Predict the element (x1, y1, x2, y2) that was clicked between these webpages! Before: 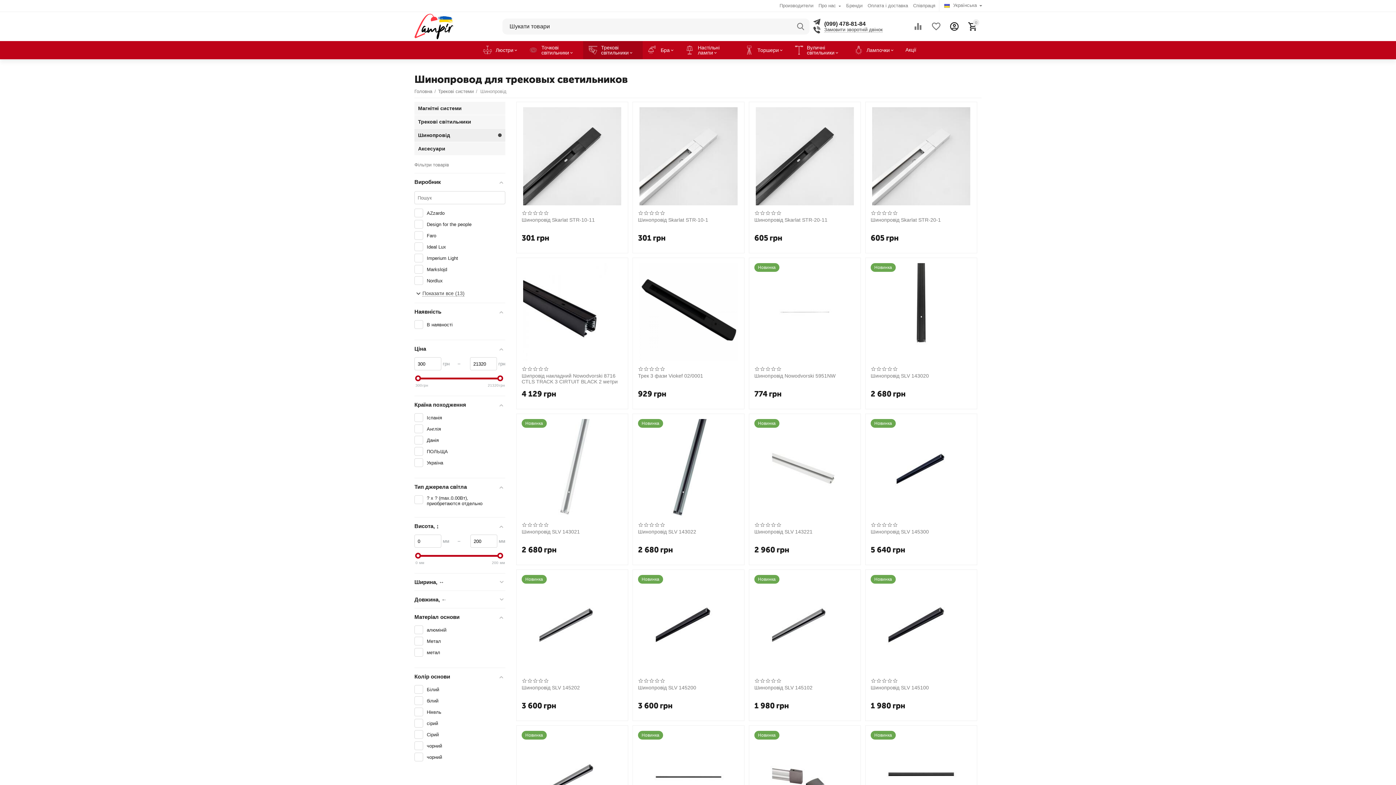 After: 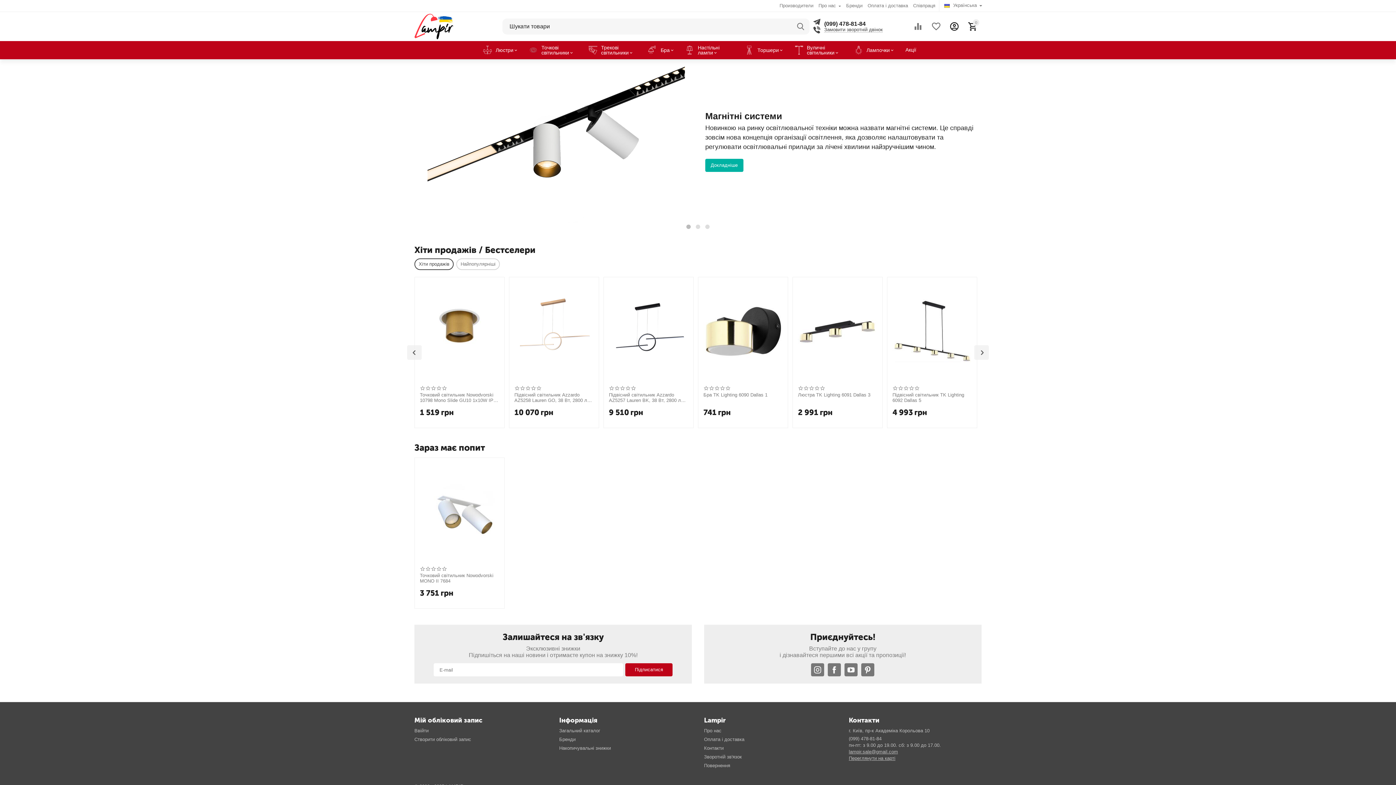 Action: label: Головна bbox: (414, 85, 432, 97)